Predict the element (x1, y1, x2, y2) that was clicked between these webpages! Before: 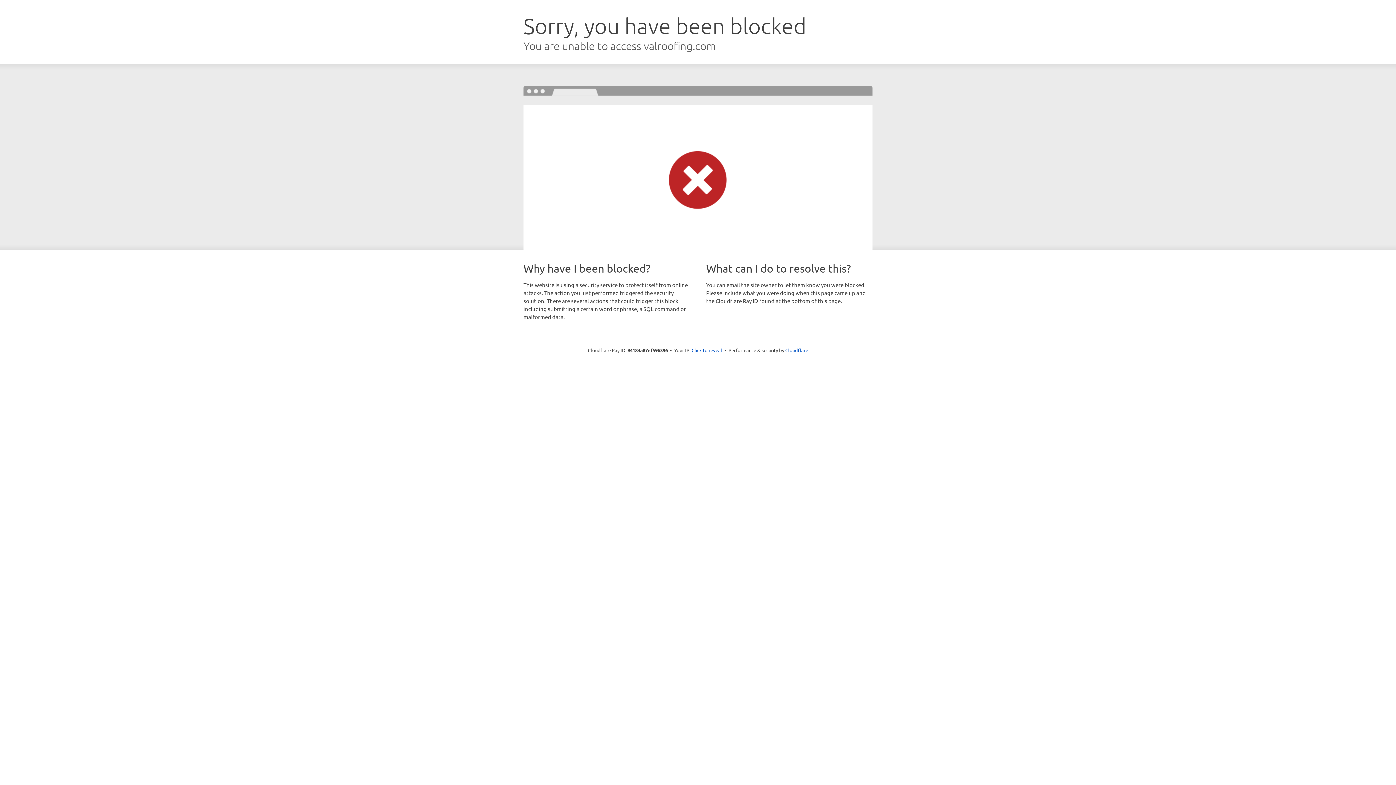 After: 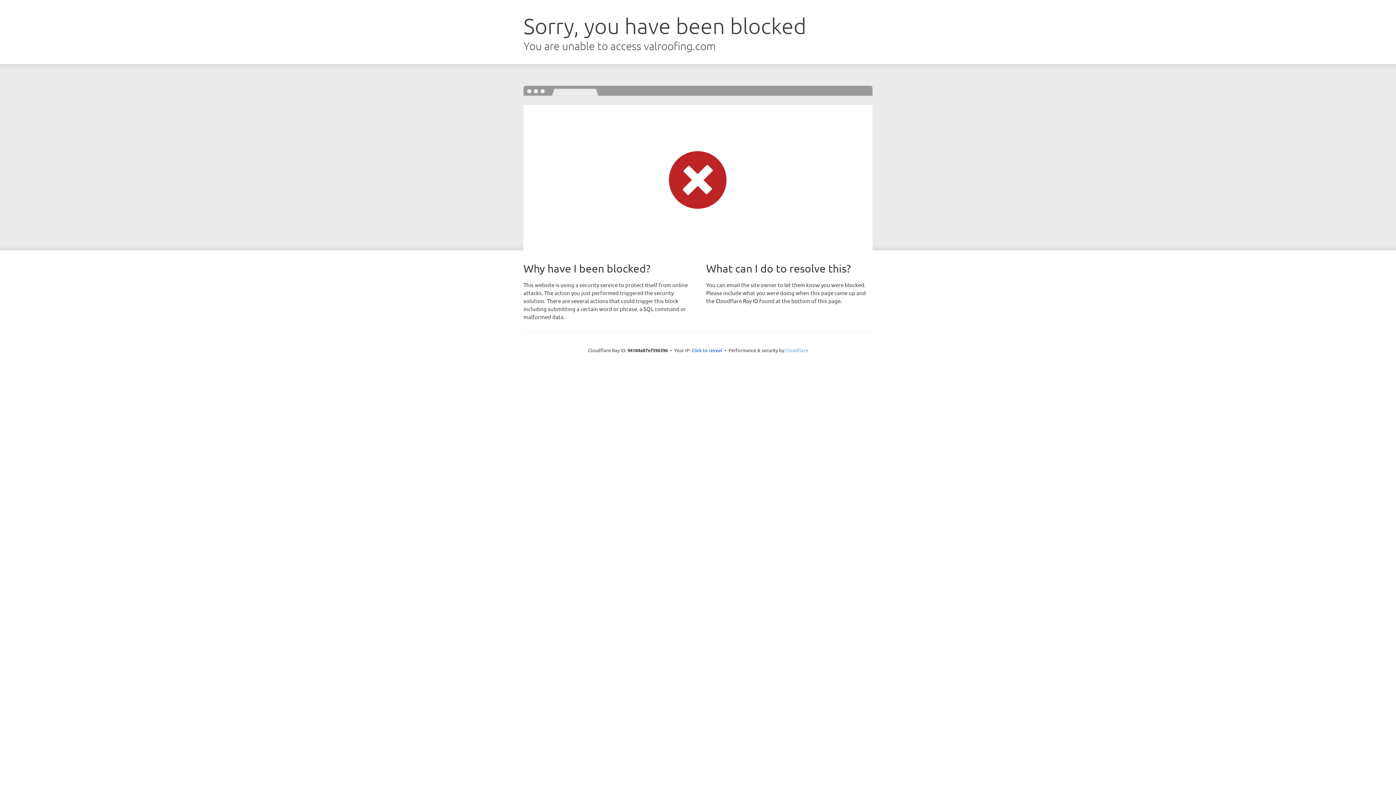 Action: label: Cloudflare bbox: (785, 347, 808, 353)